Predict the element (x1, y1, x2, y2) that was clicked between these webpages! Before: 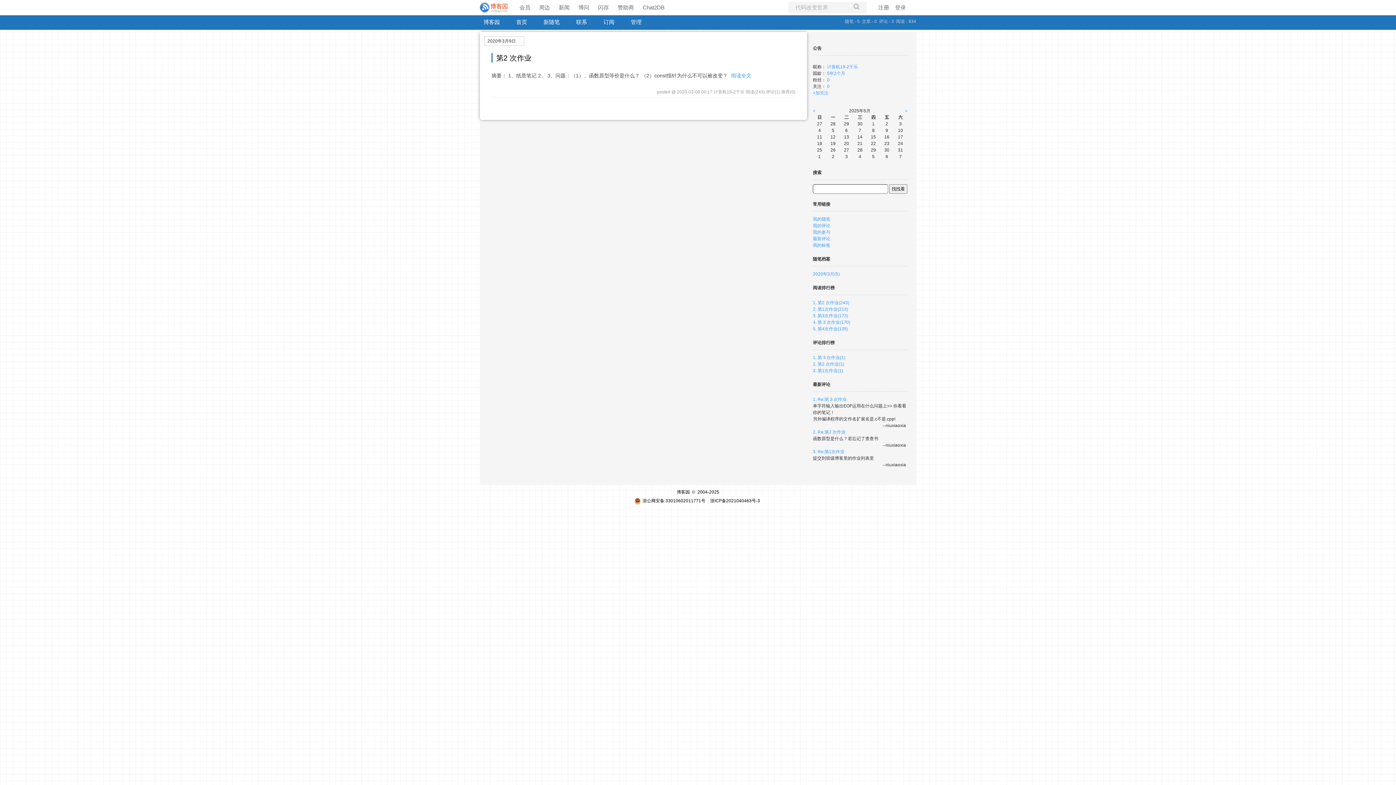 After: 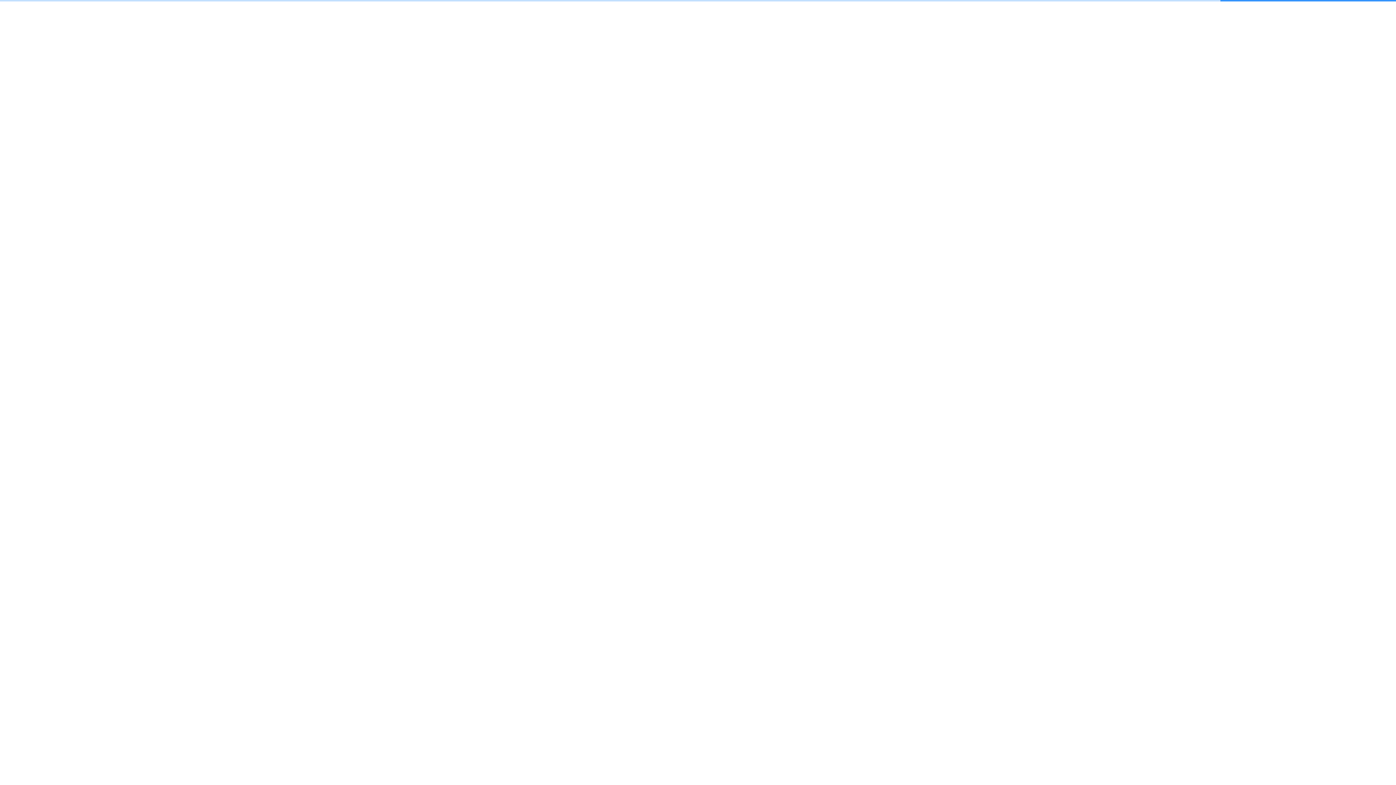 Action: label: 0 bbox: (827, 77, 829, 82)